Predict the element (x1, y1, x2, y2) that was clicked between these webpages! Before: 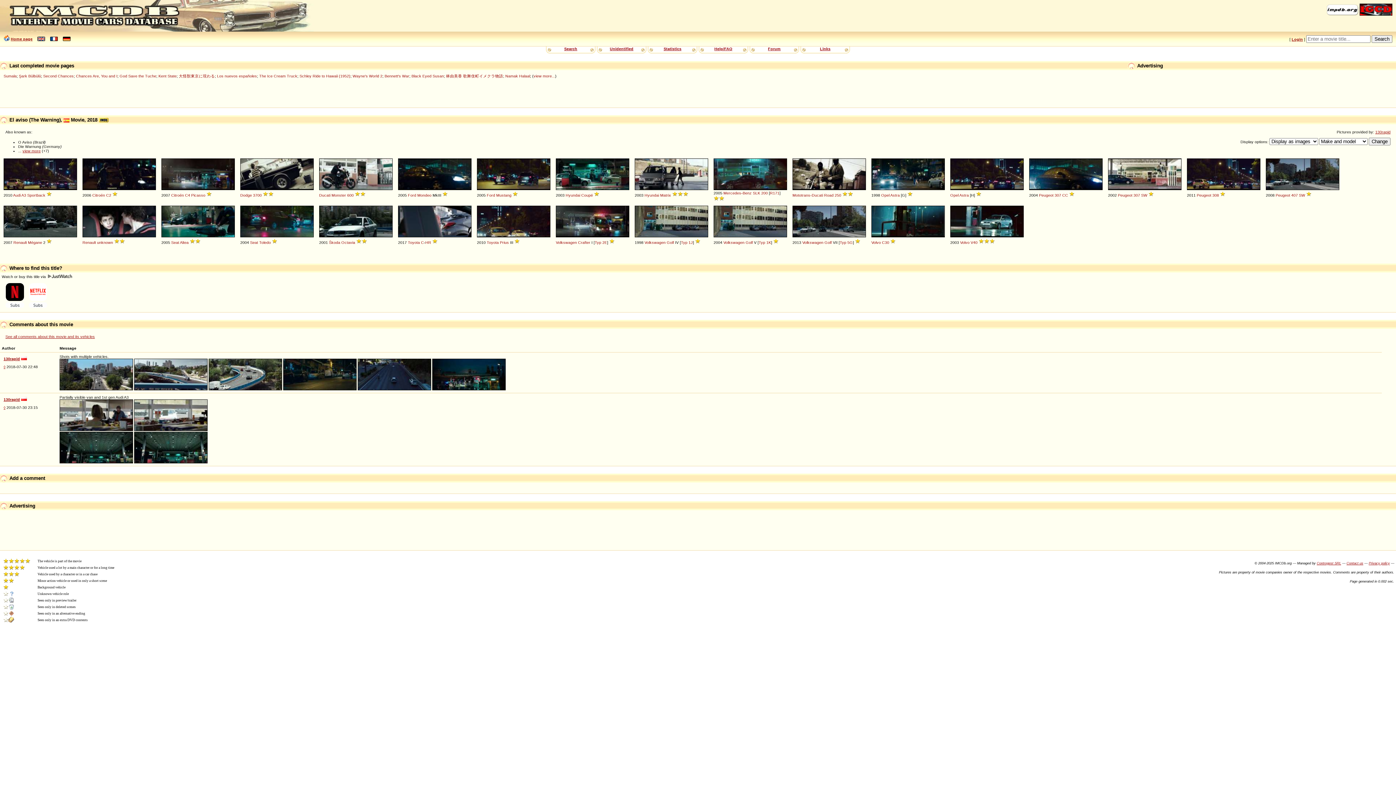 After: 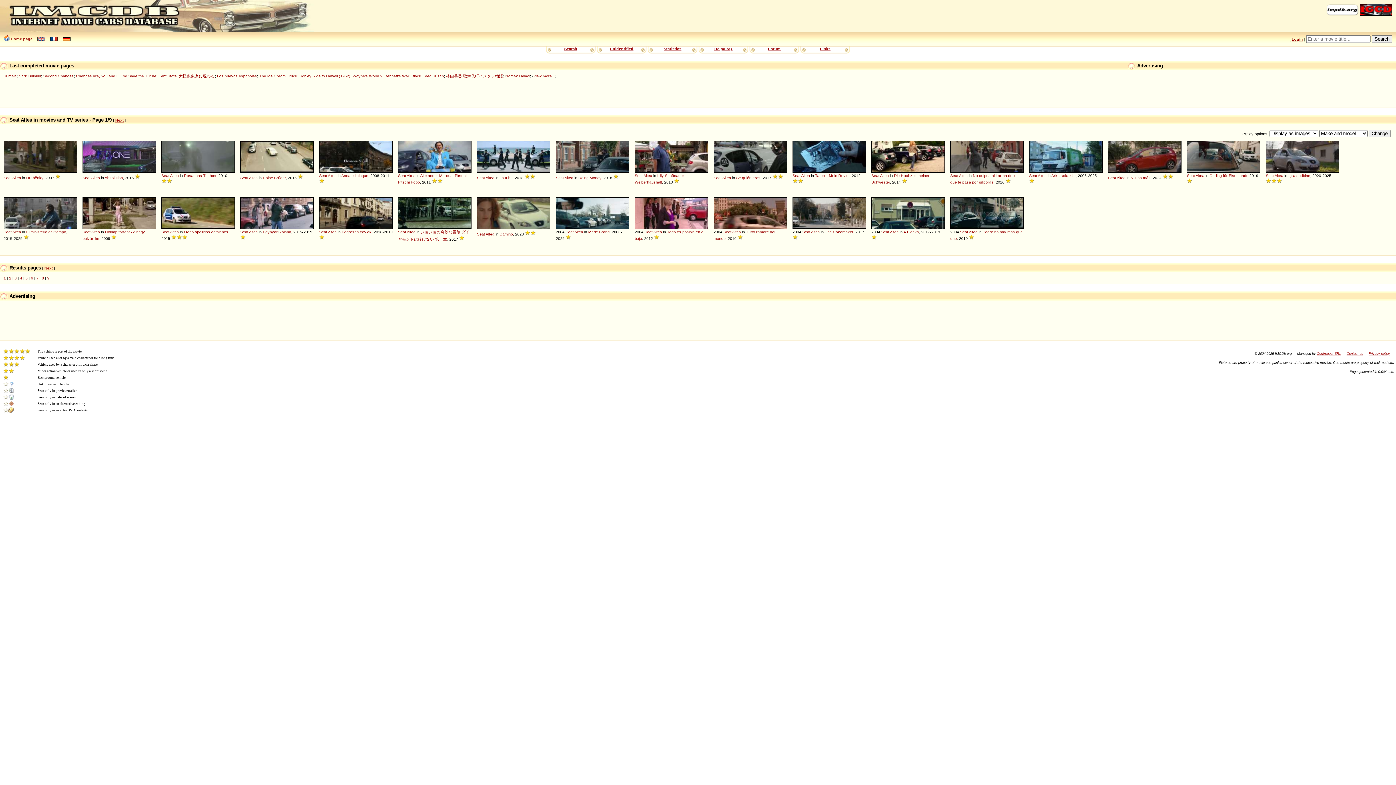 Action: bbox: (180, 240, 188, 244) label: Altea